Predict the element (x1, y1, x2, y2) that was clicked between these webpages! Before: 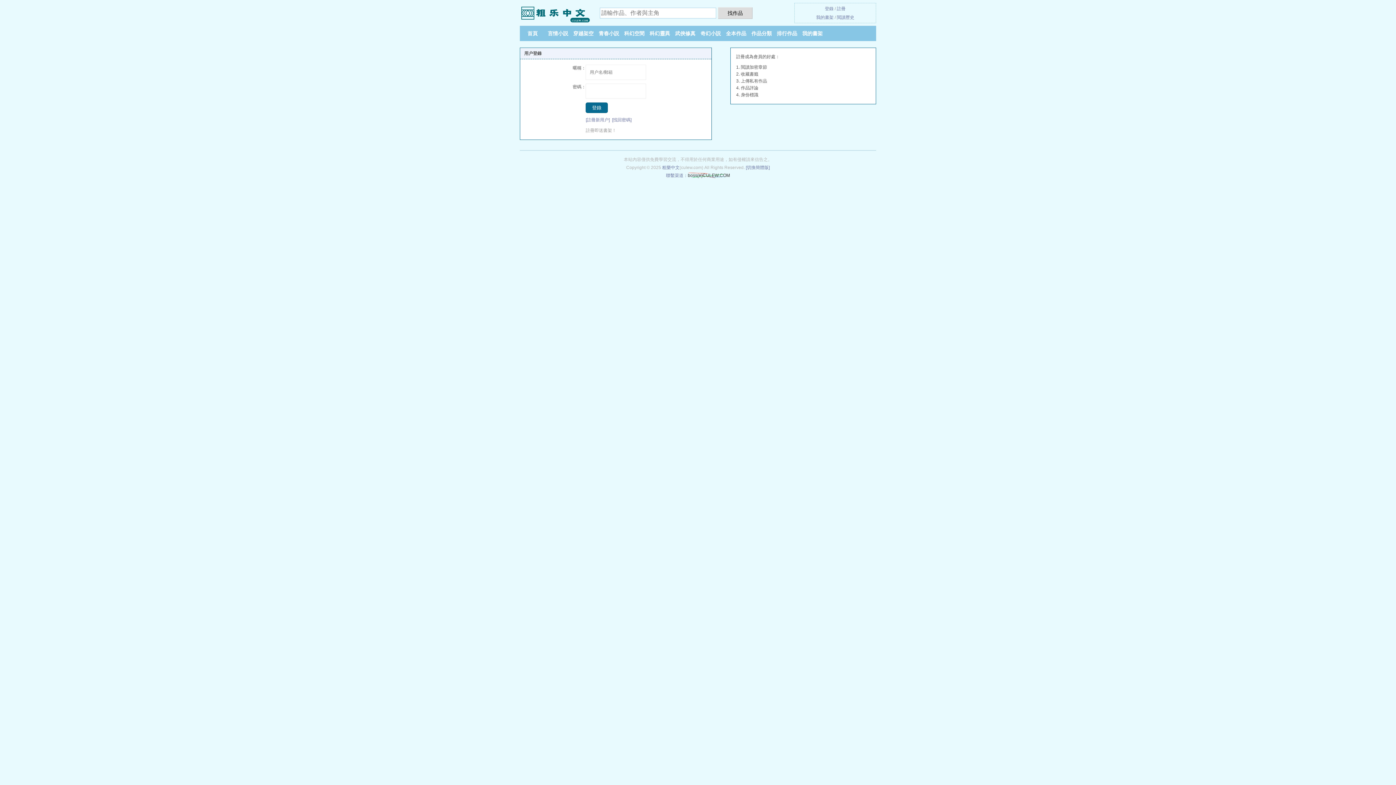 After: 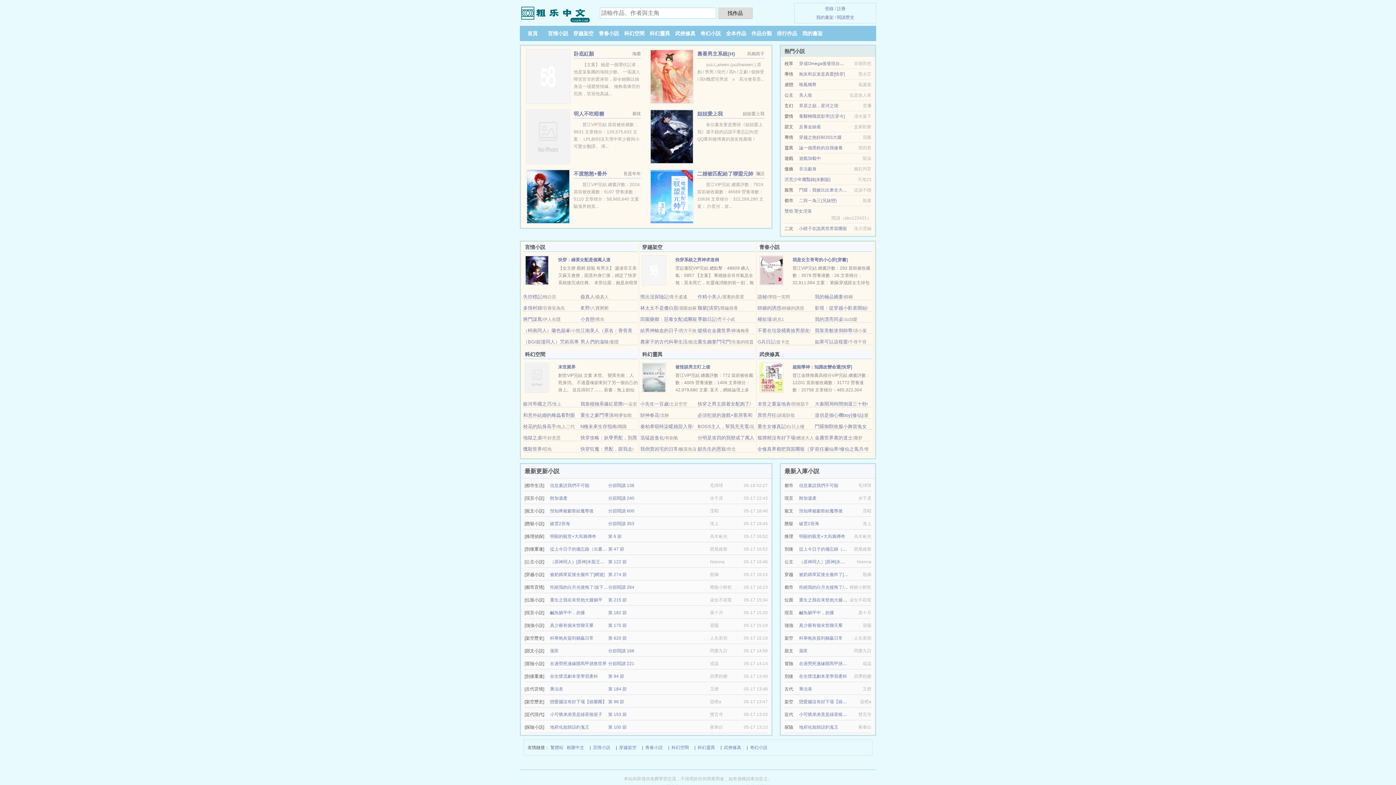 Action: label: 青春小説 bbox: (598, 30, 619, 36)